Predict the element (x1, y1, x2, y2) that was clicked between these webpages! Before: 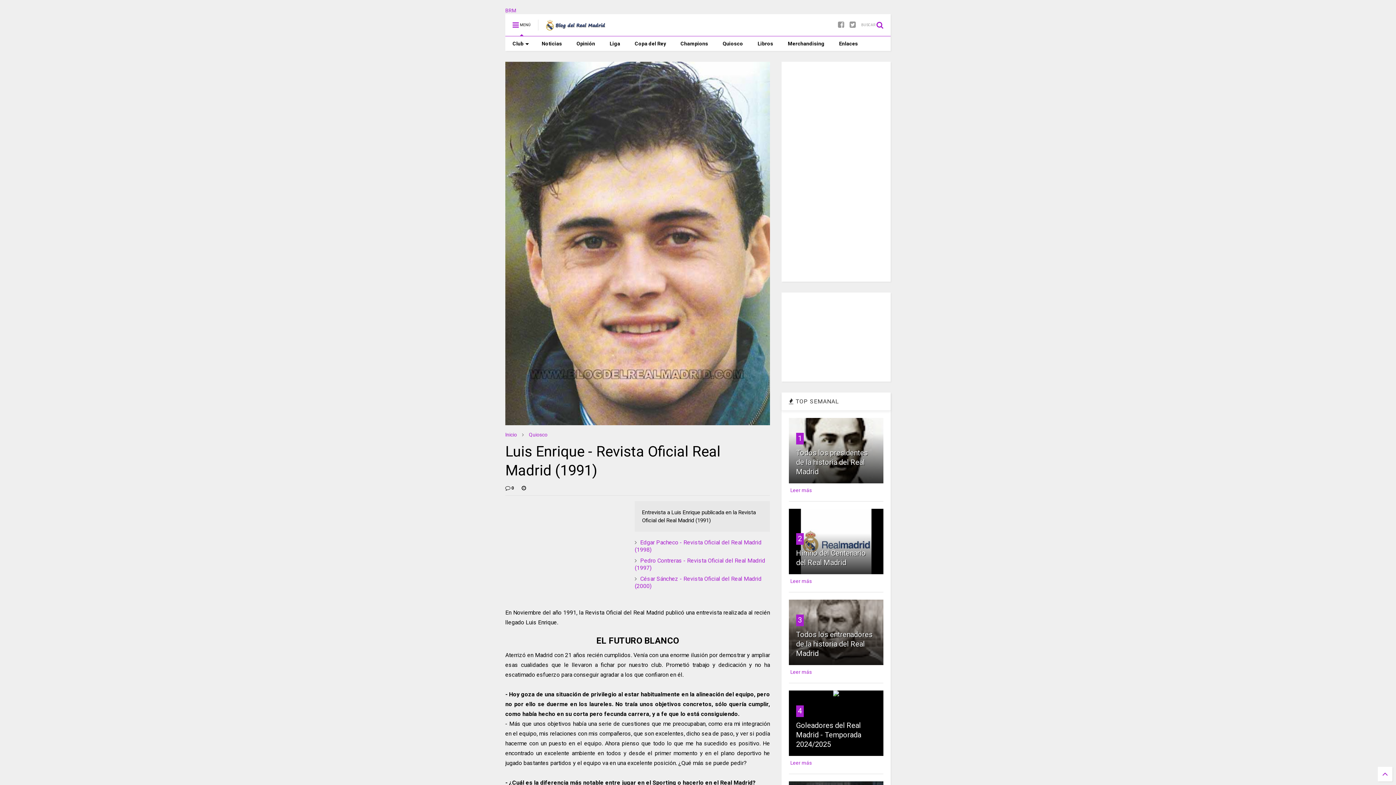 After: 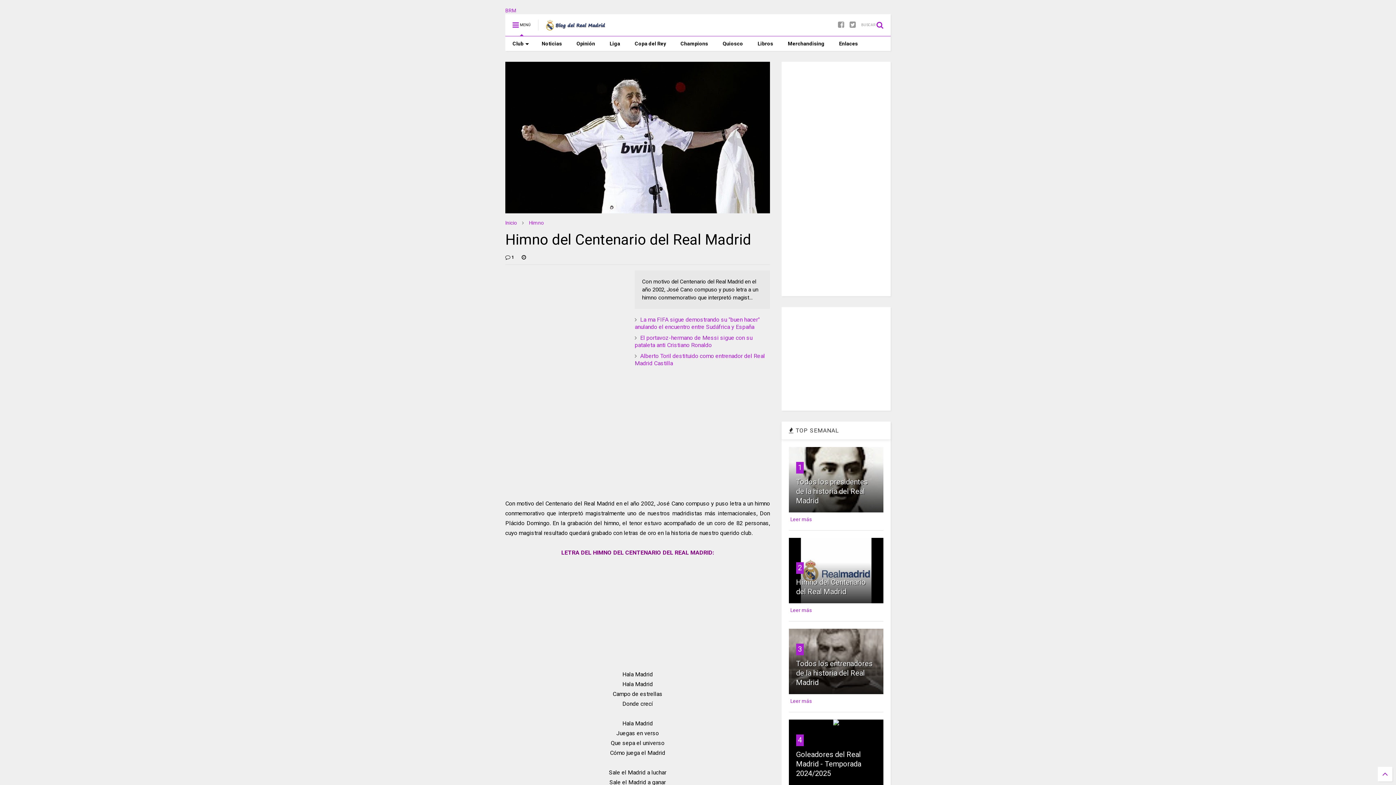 Action: label: Leer más bbox: (790, 578, 812, 584)